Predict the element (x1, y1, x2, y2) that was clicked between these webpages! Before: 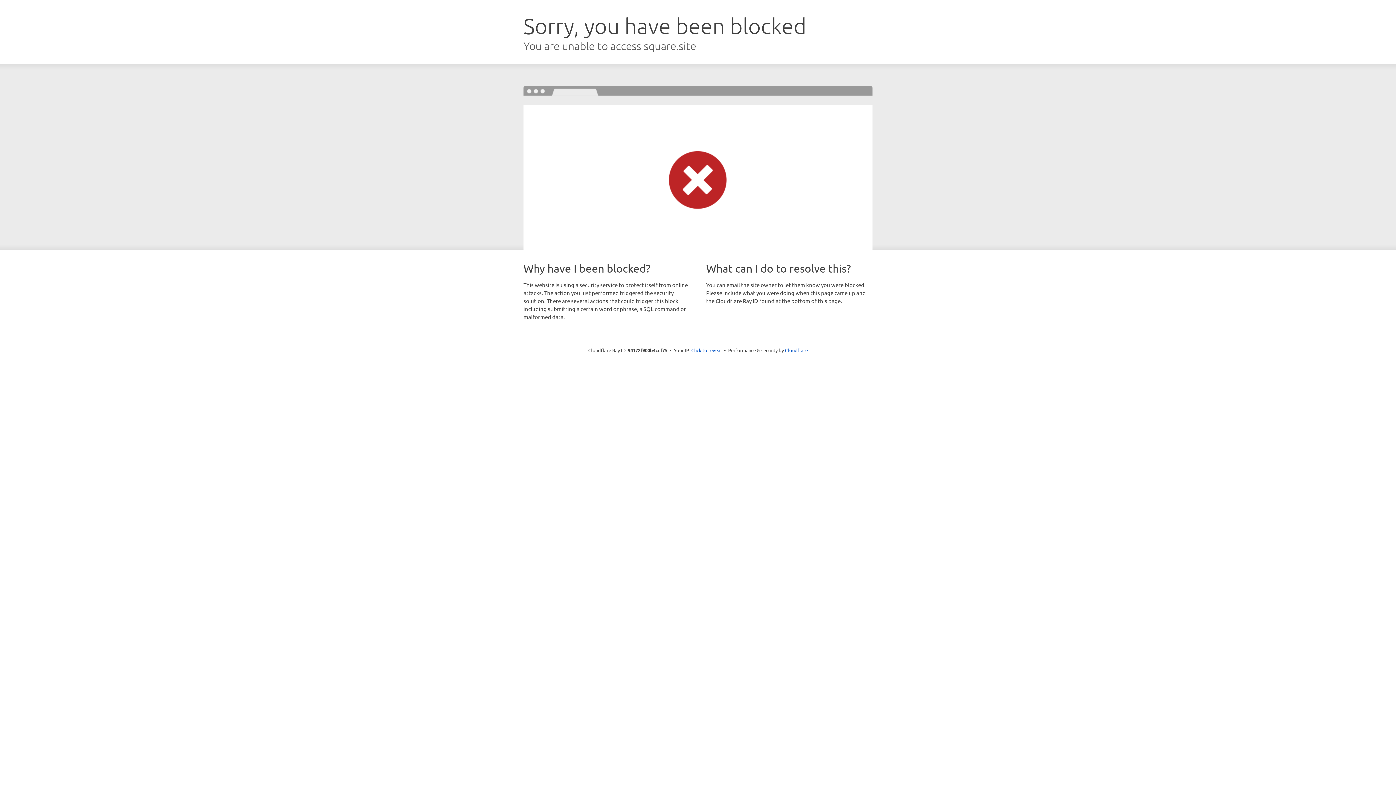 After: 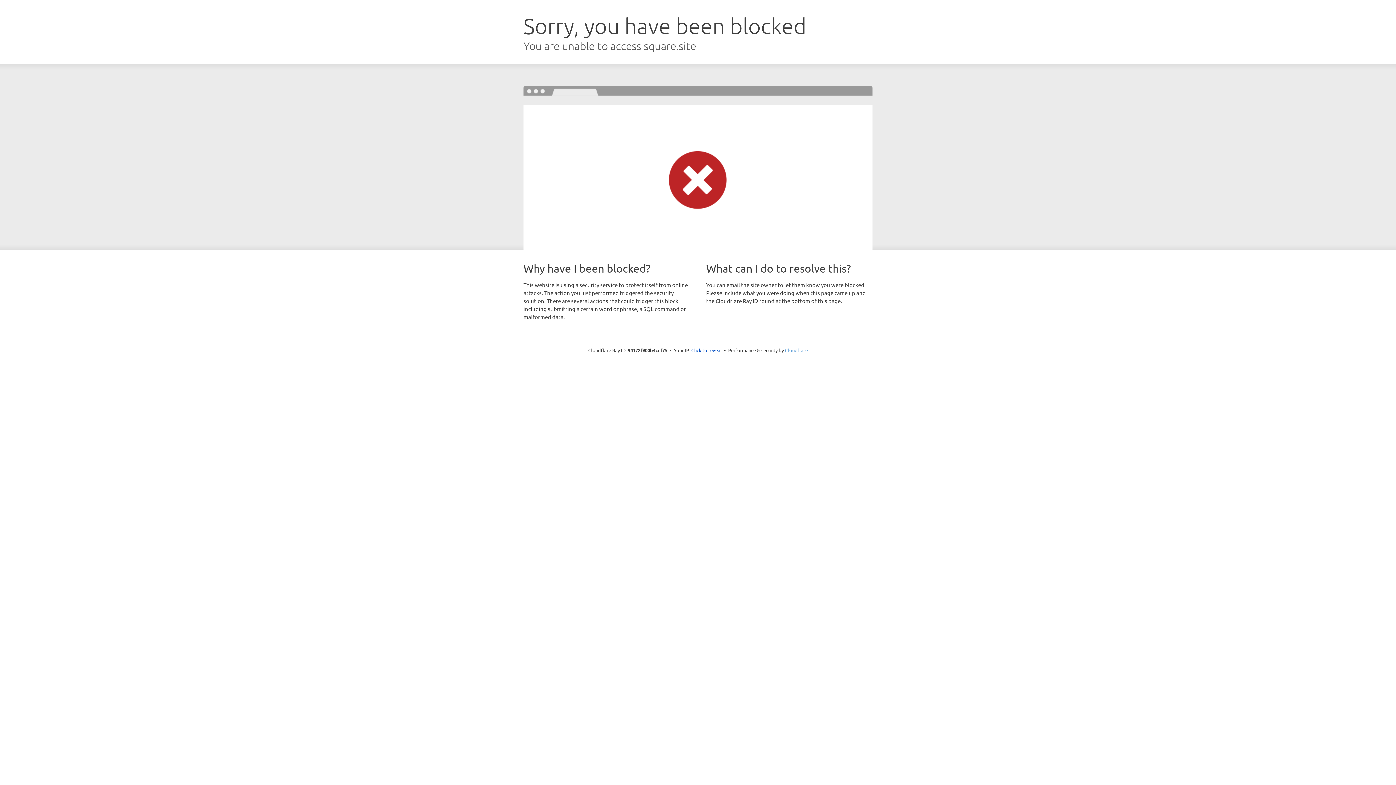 Action: bbox: (785, 347, 808, 353) label: Cloudflare